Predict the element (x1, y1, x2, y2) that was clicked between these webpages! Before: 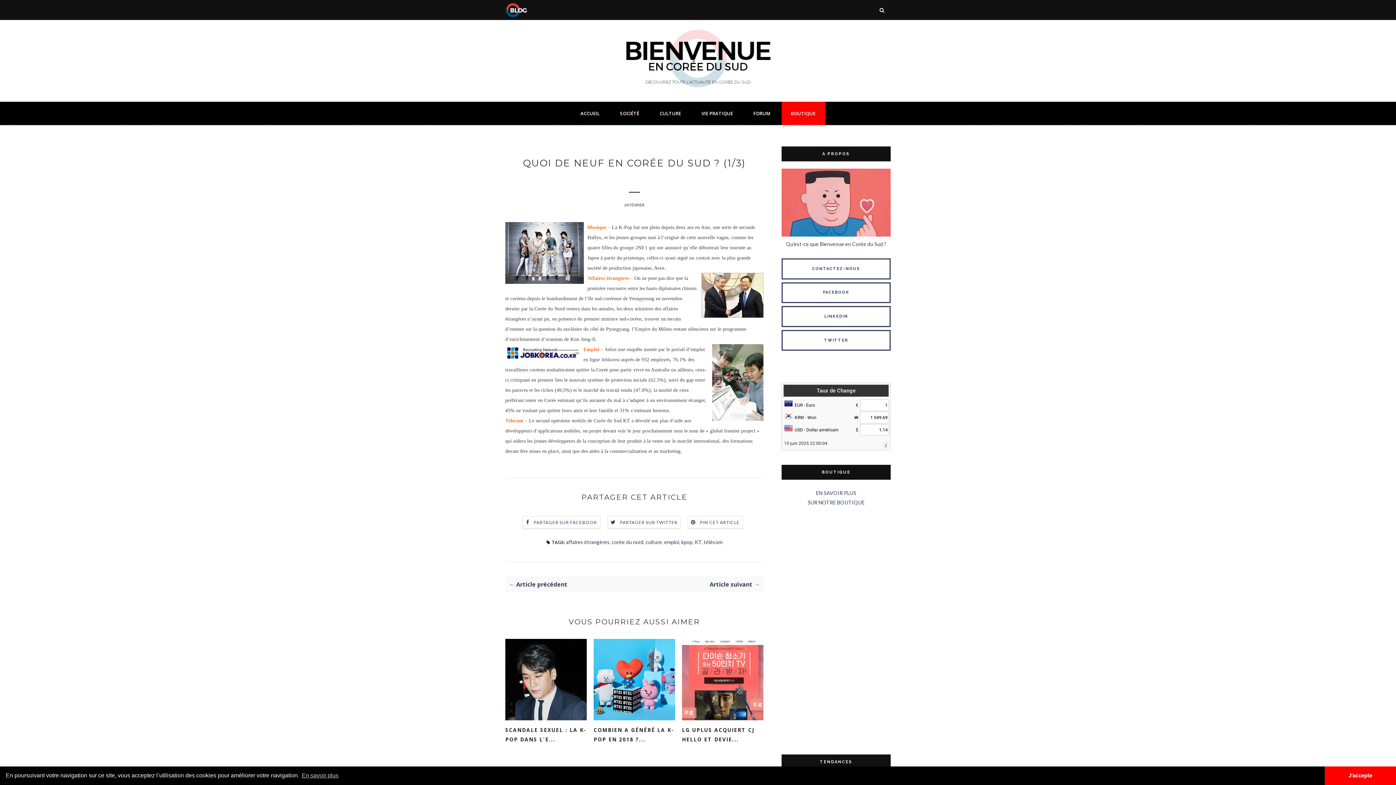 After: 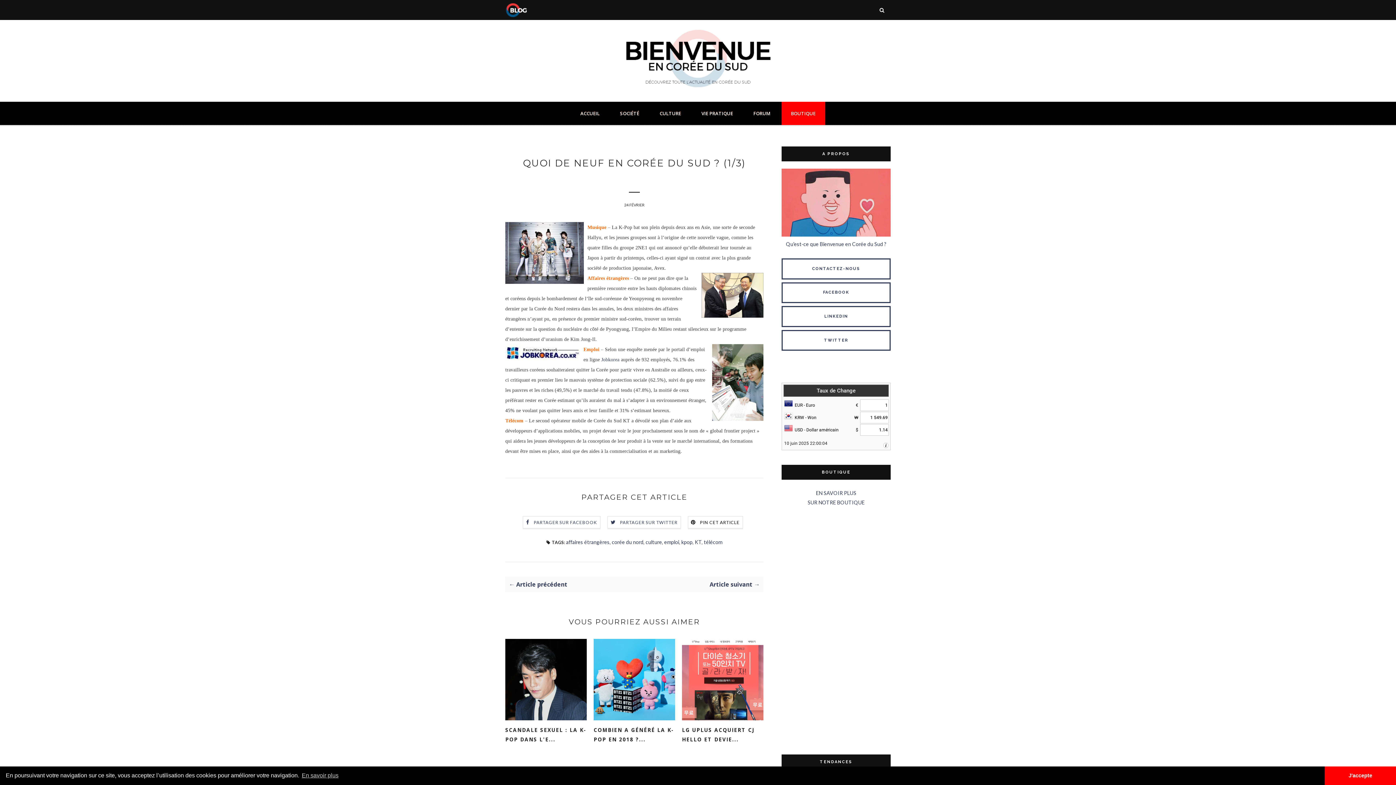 Action: label:  PIN CET ARTICLE bbox: (691, 519, 739, 525)